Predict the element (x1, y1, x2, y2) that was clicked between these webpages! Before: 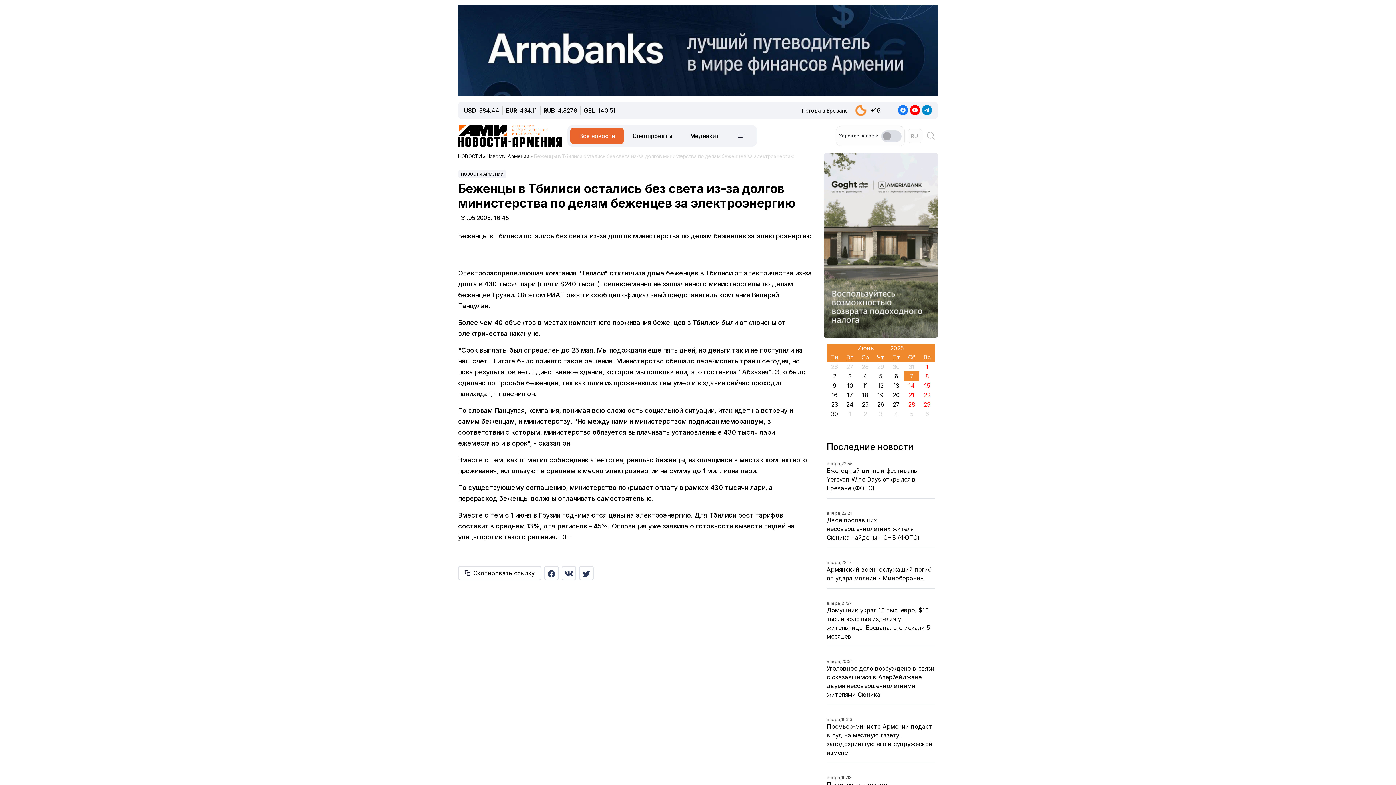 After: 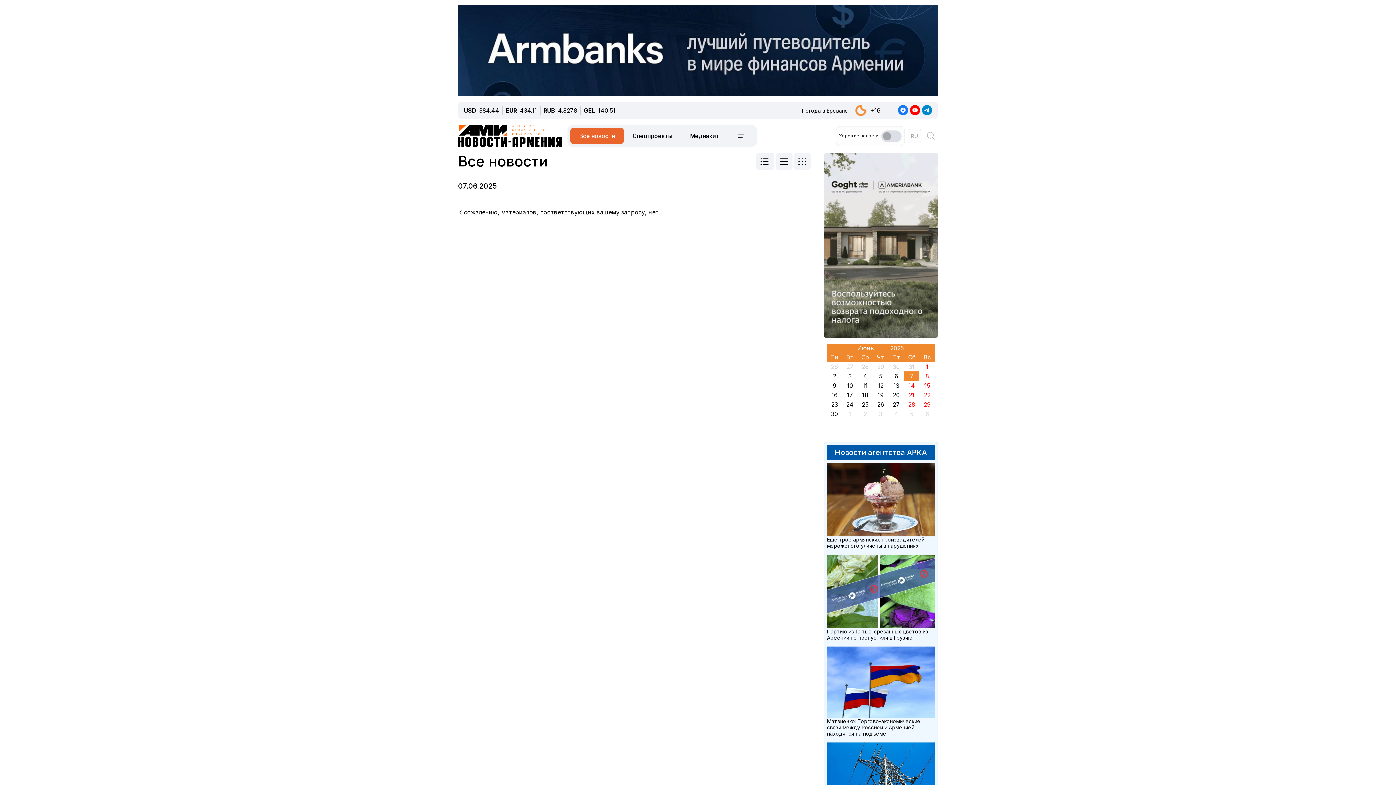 Action: label: 7 bbox: (904, 281, 919, 289)